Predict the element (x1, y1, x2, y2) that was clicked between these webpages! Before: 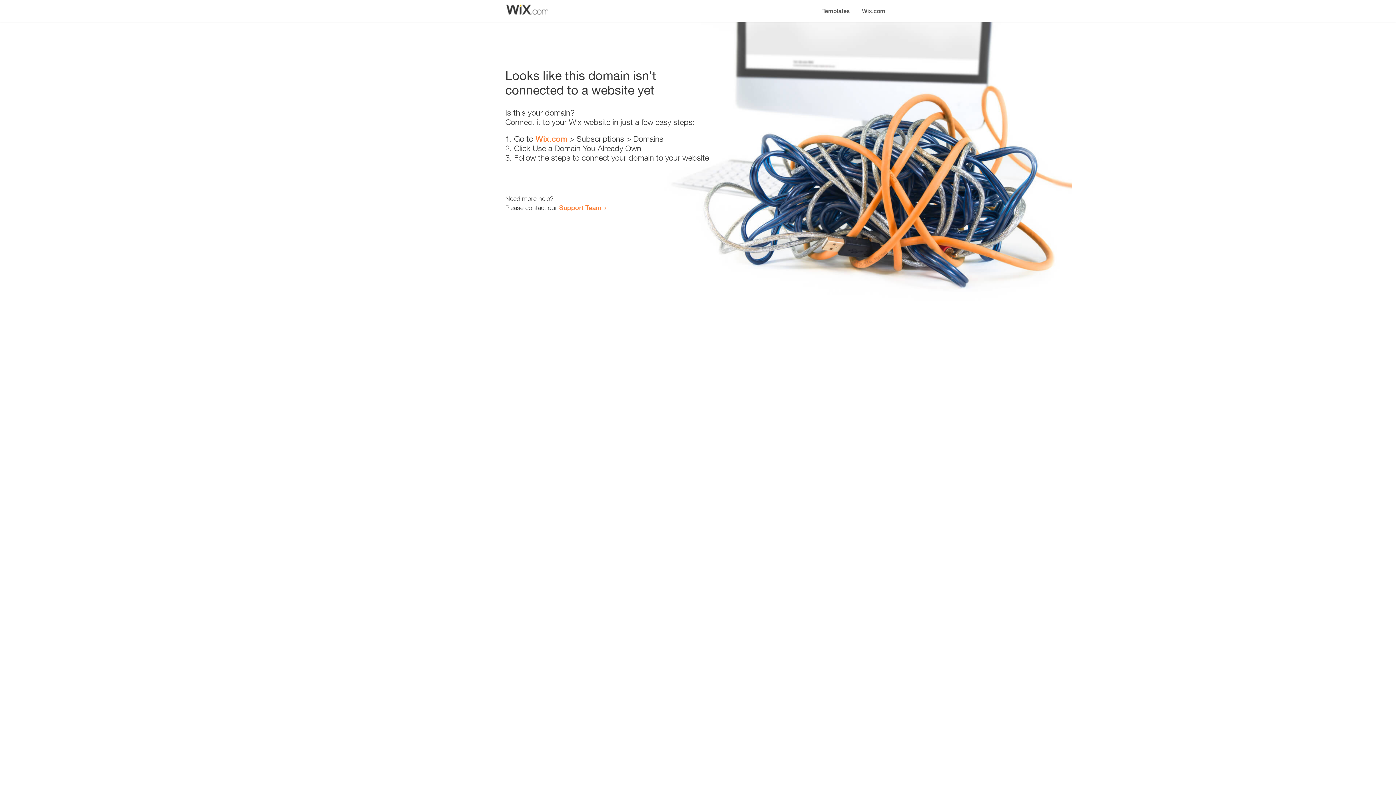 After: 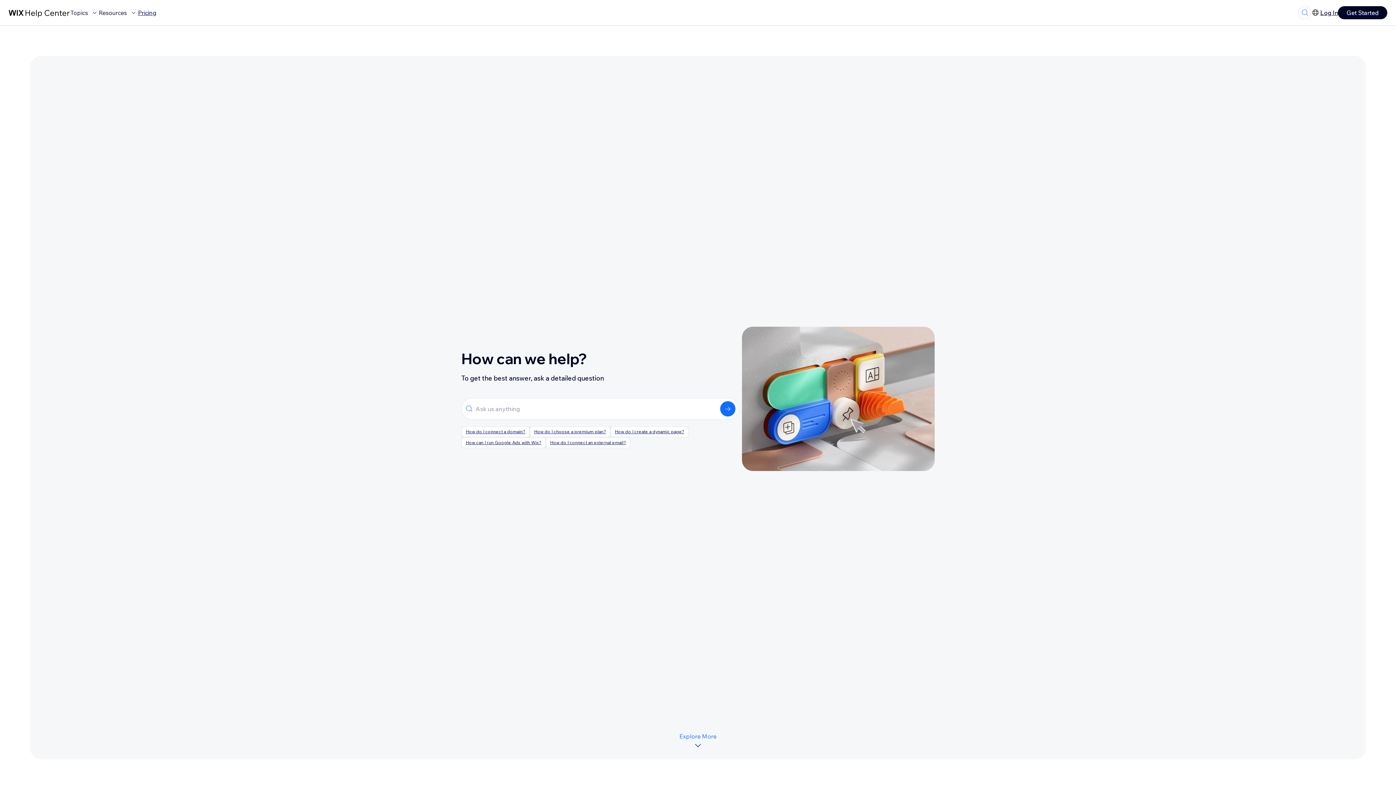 Action: label: Support Team bbox: (559, 203, 601, 211)